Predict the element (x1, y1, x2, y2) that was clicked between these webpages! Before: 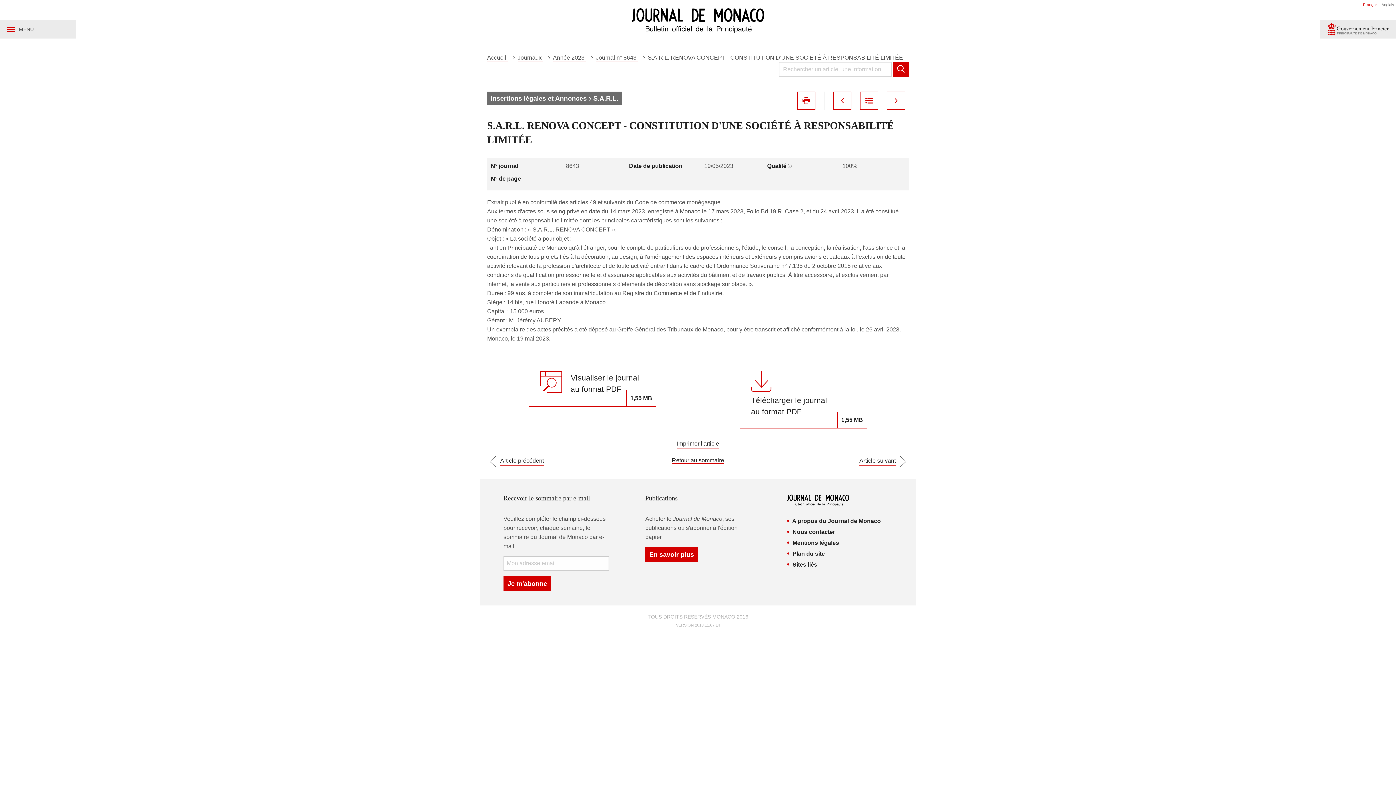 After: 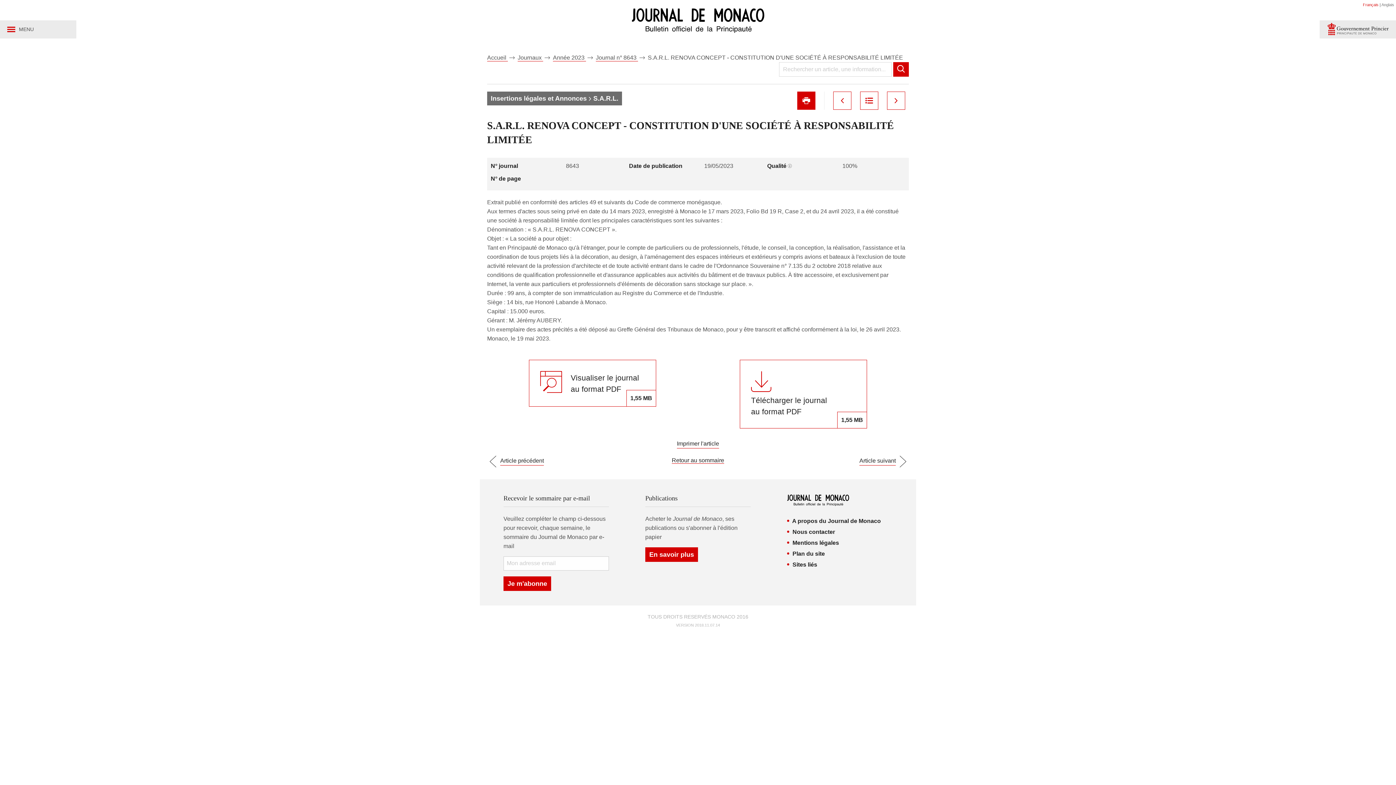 Action: bbox: (797, 91, 815, 109)